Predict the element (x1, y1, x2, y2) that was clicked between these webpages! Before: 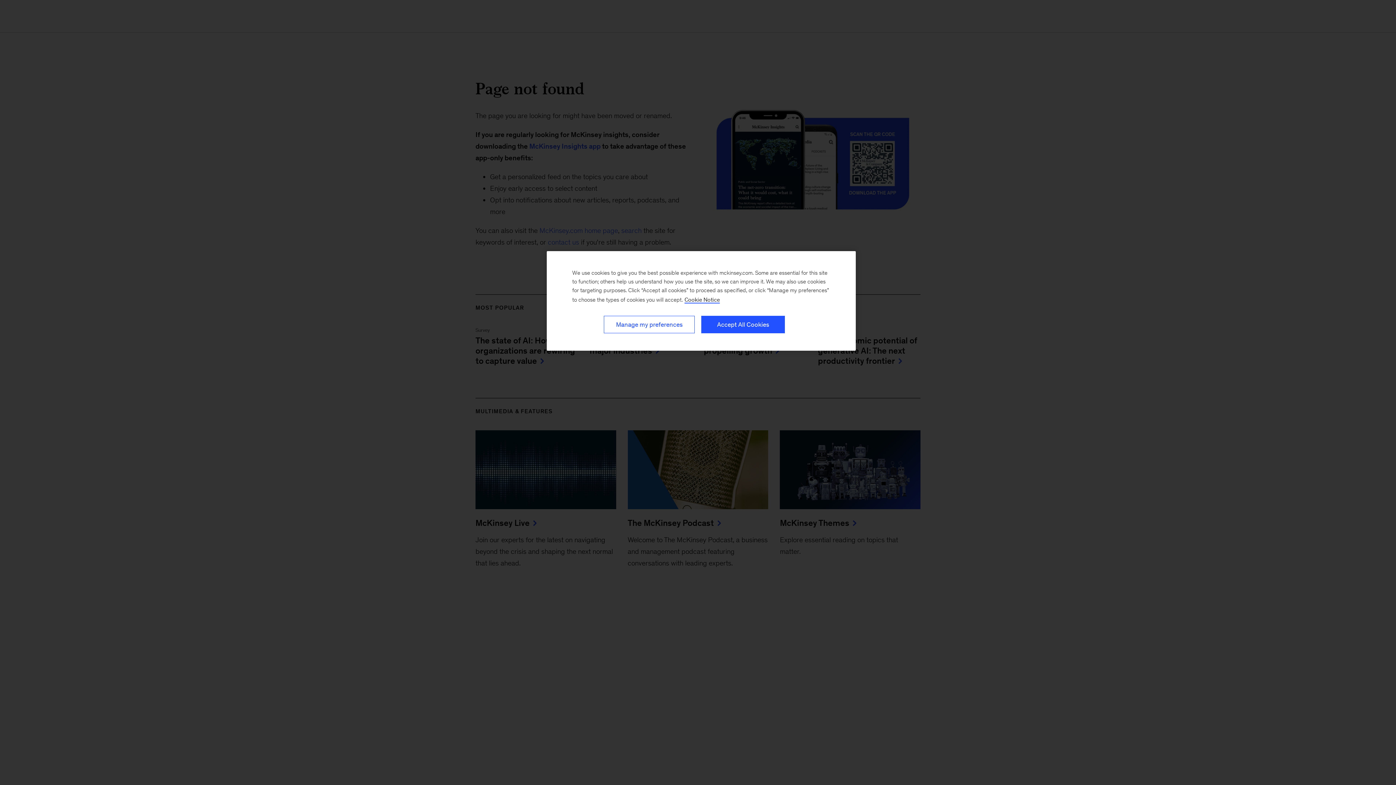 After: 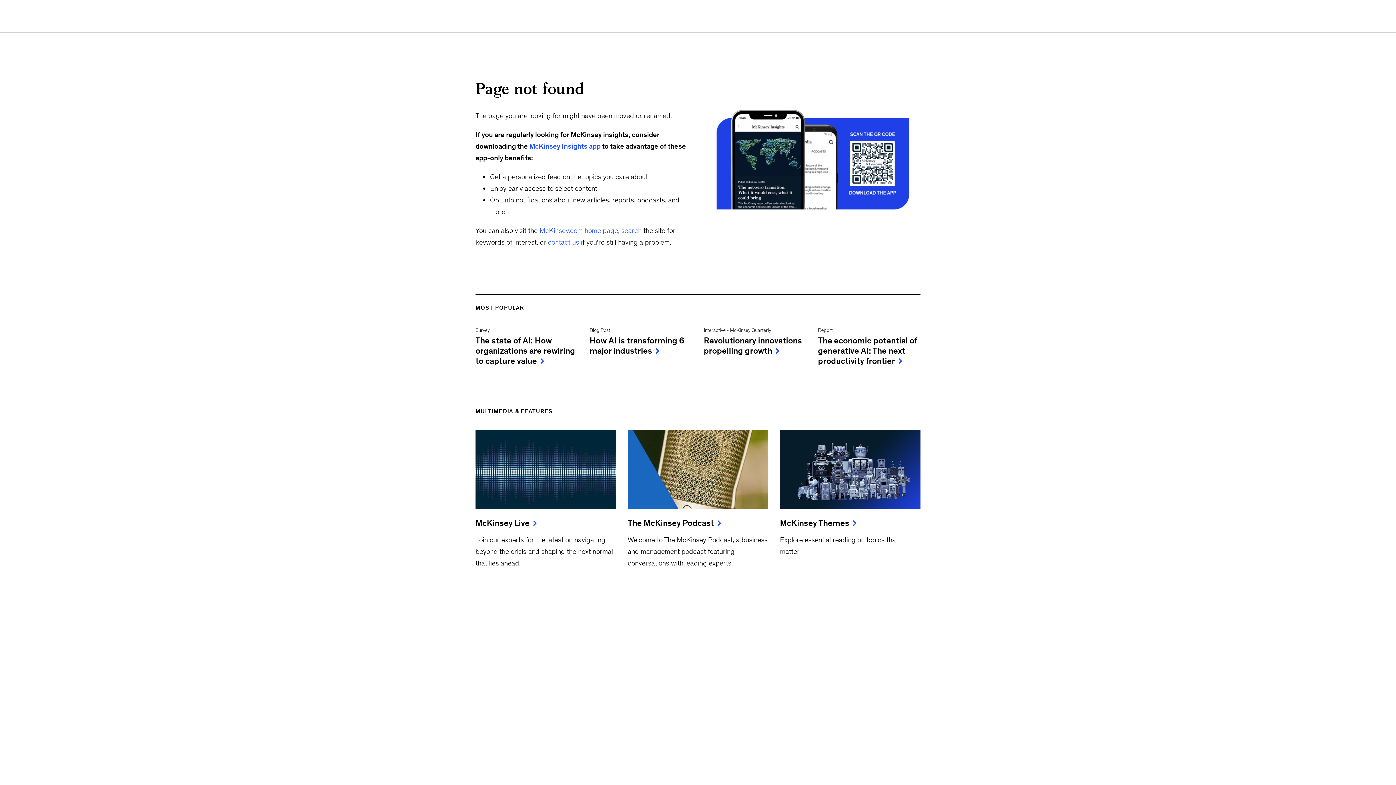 Action: bbox: (701, 316, 785, 333) label: Accept All Cookies